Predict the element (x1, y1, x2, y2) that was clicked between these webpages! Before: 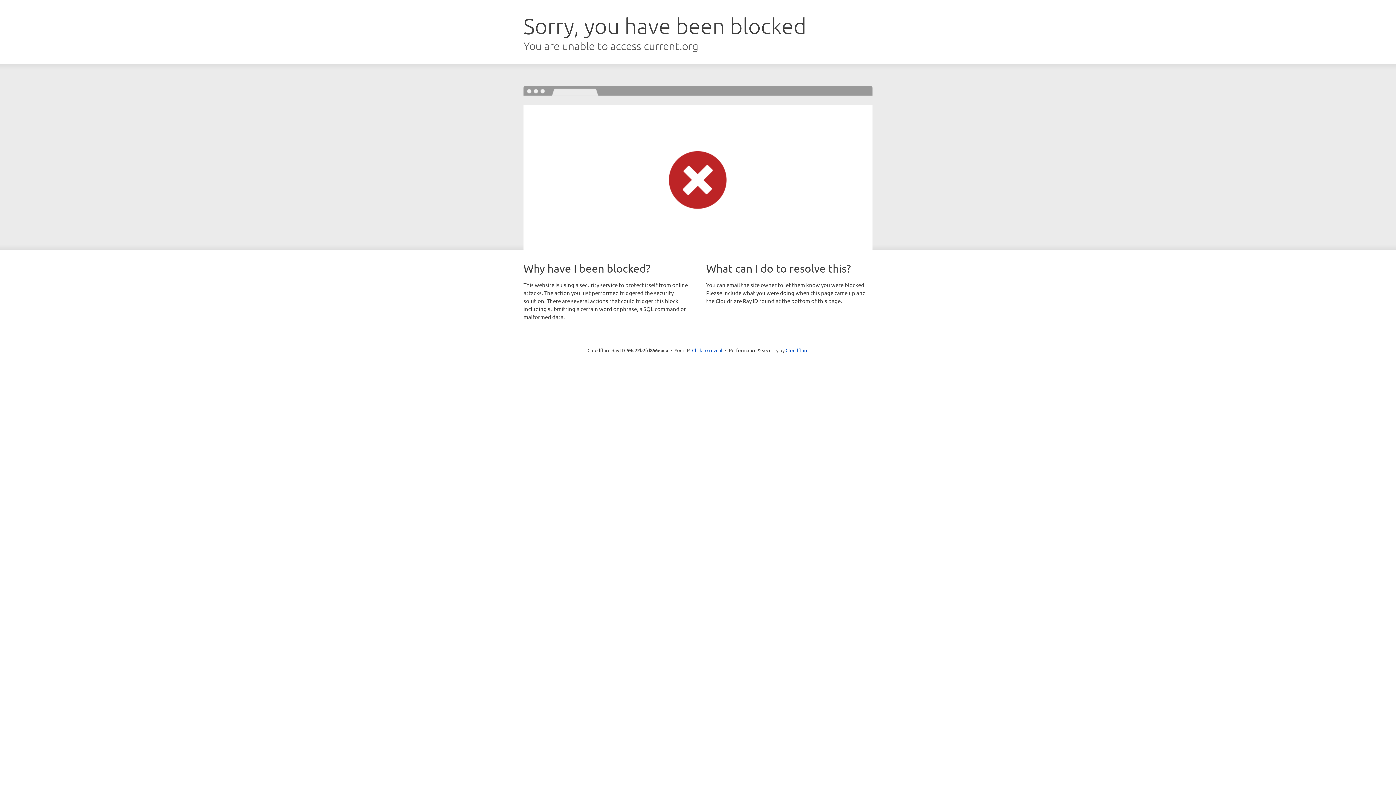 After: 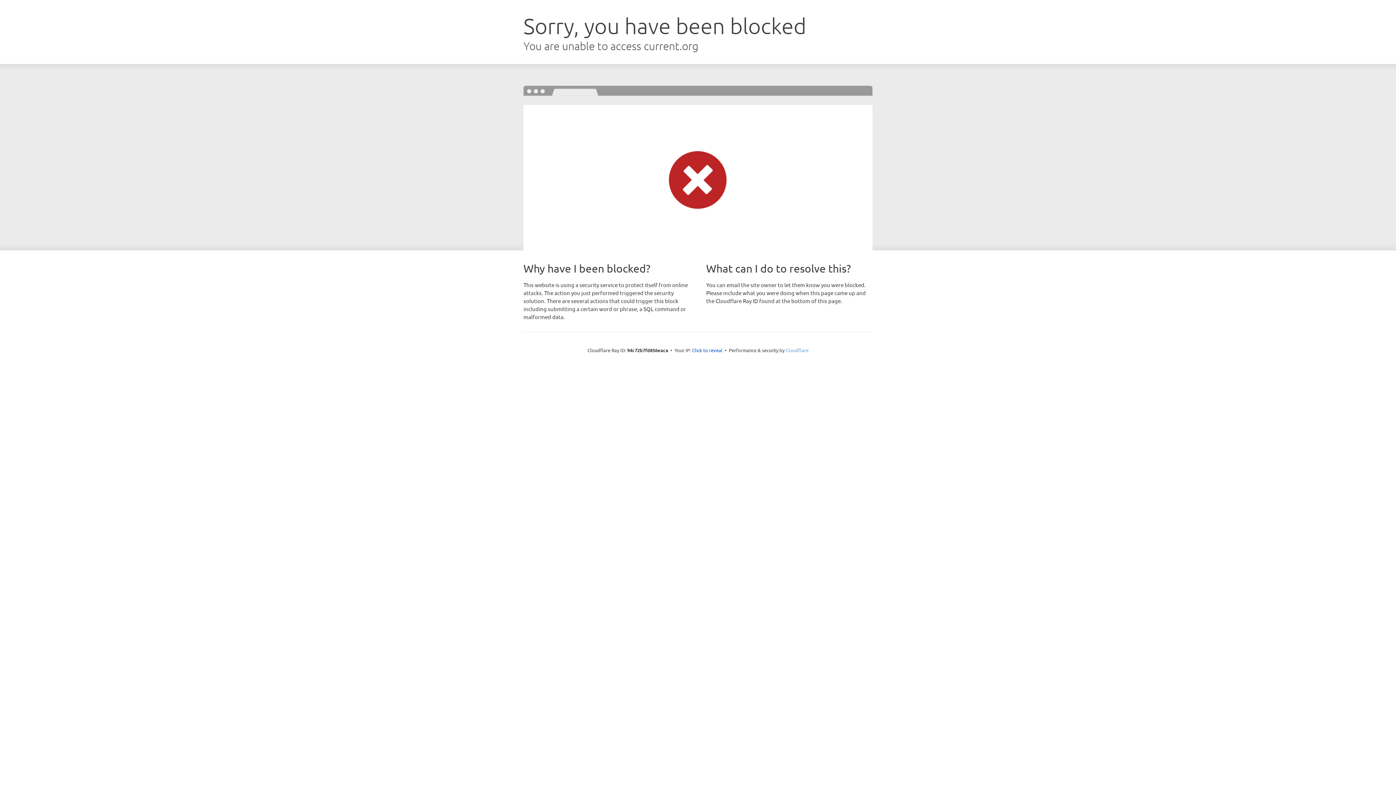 Action: bbox: (785, 347, 808, 353) label: Cloudflare